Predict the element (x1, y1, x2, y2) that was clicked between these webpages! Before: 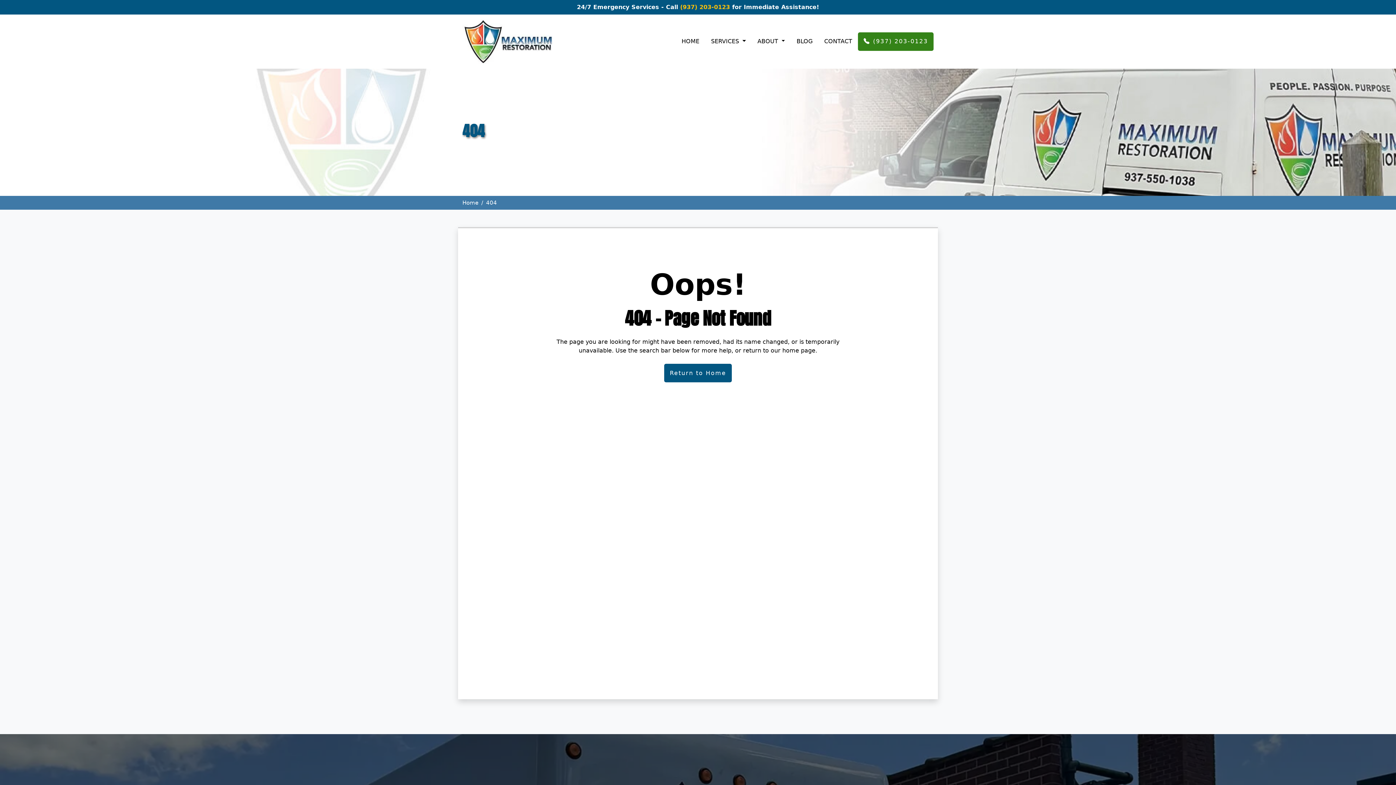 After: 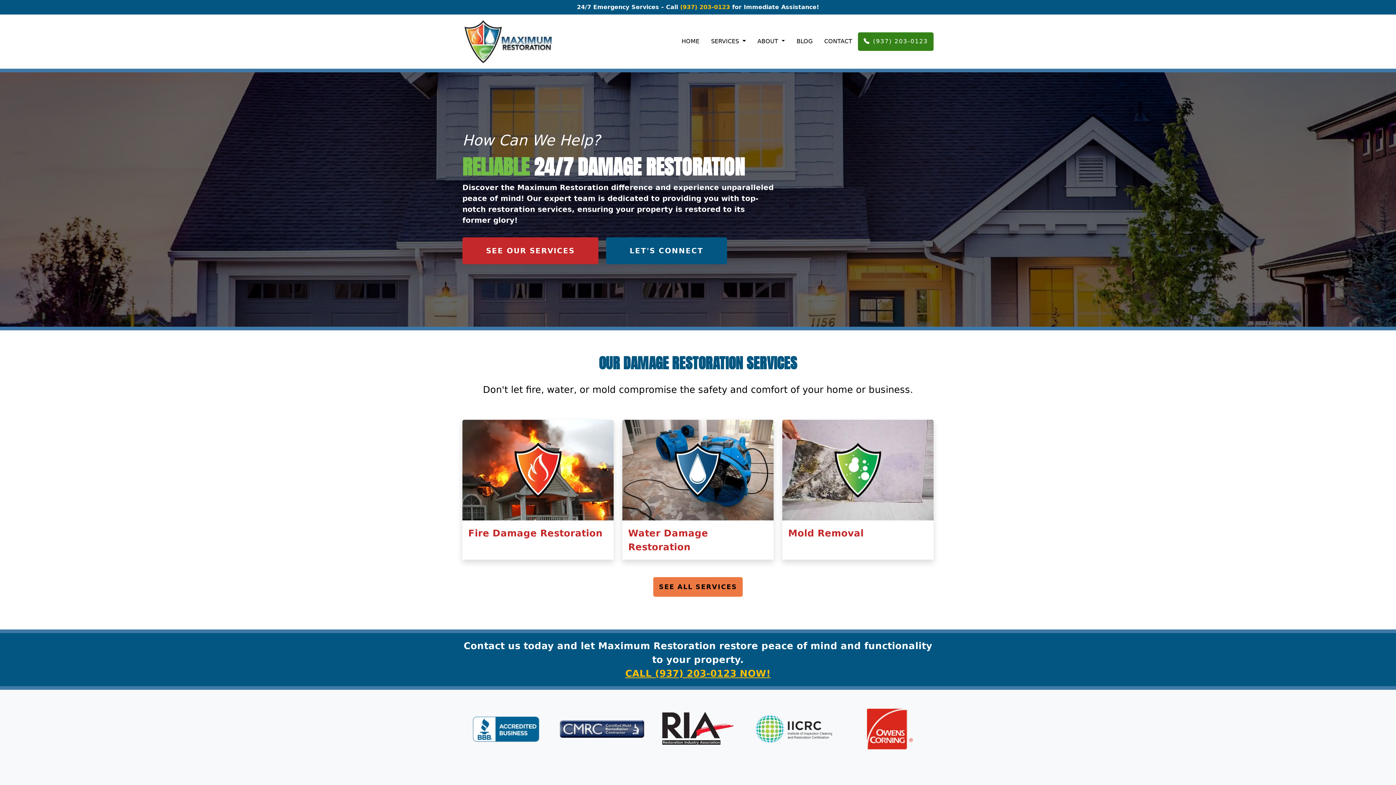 Action: bbox: (664, 363, 731, 382) label: Return to Home